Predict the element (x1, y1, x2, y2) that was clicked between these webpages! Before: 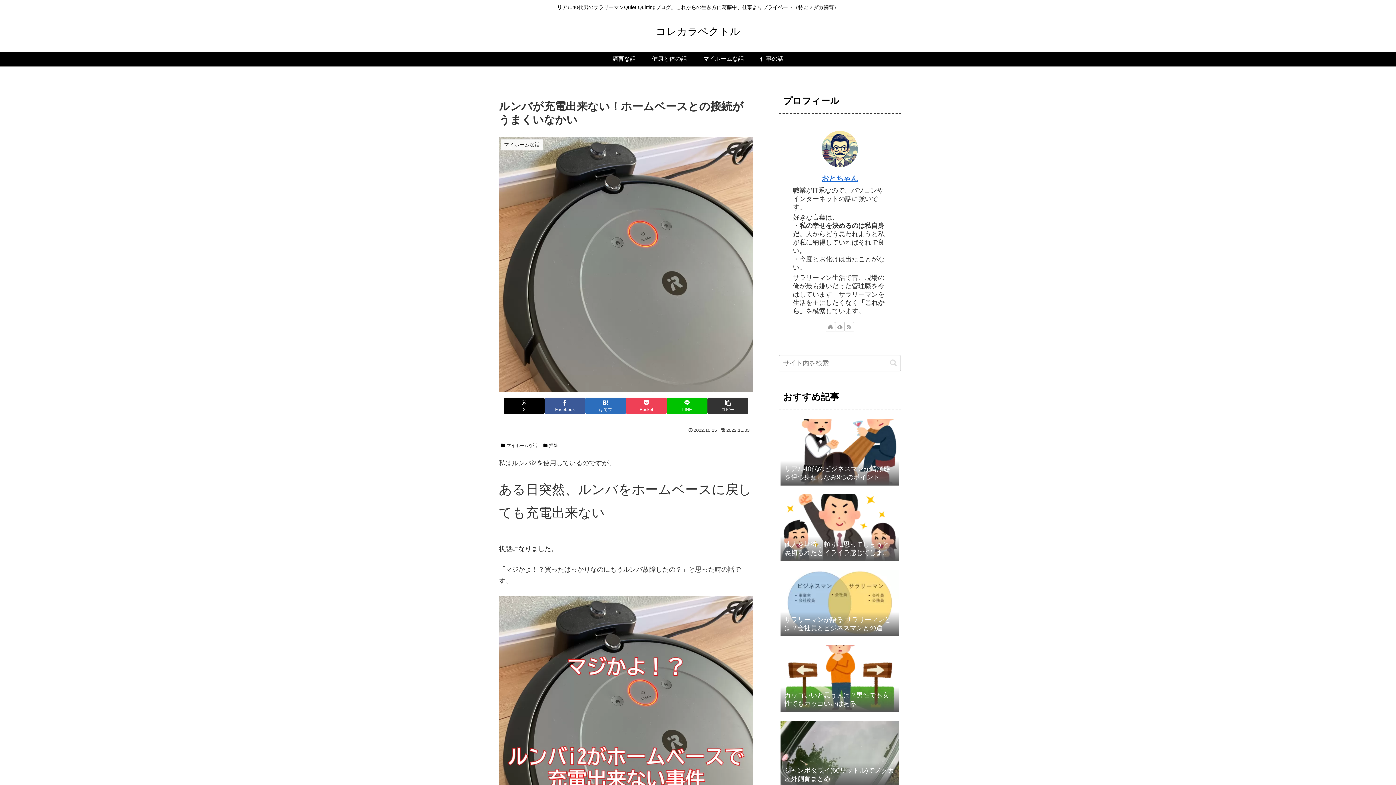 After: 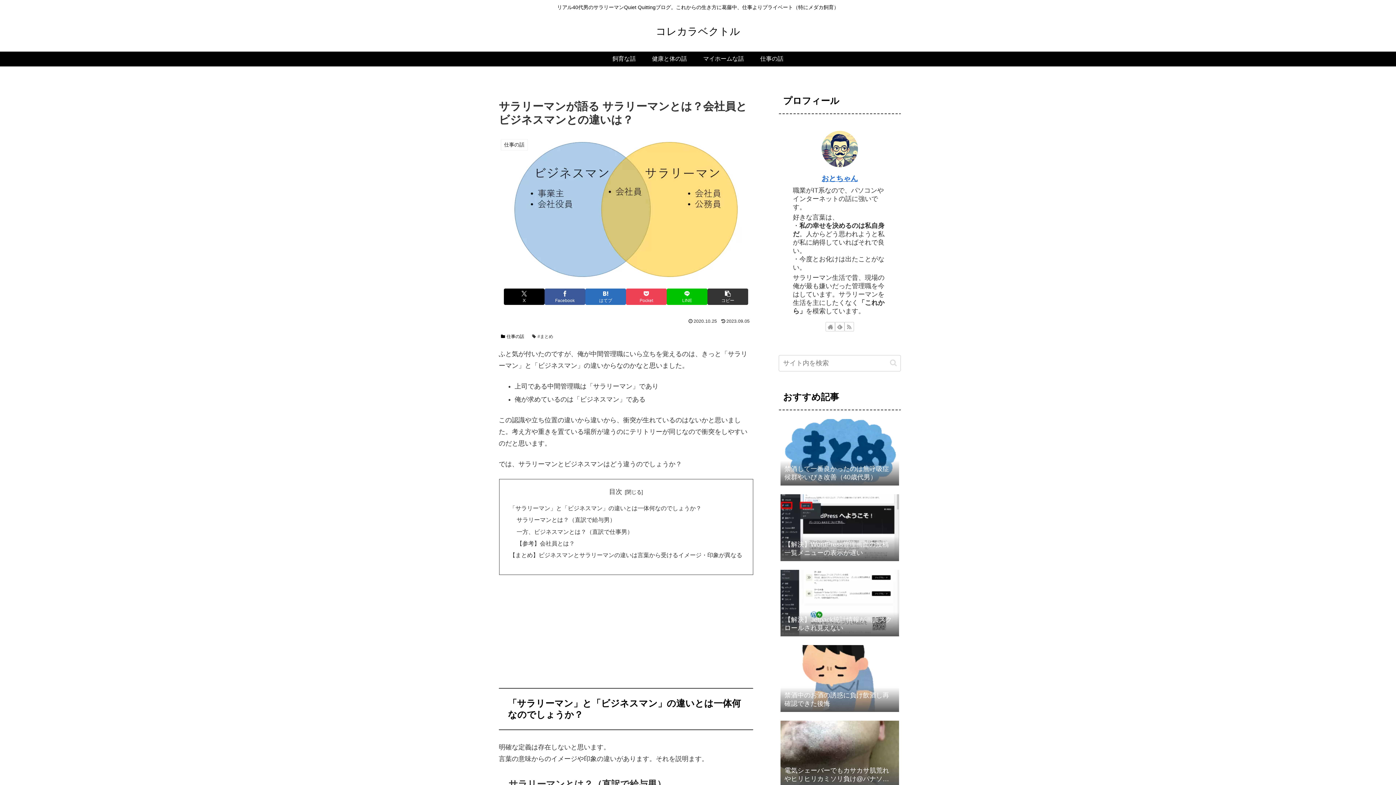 Action: label: サラリーマンが語る サラリーマンとは？会社員とビジネスマンとの違いは？ bbox: (778, 567, 901, 641)